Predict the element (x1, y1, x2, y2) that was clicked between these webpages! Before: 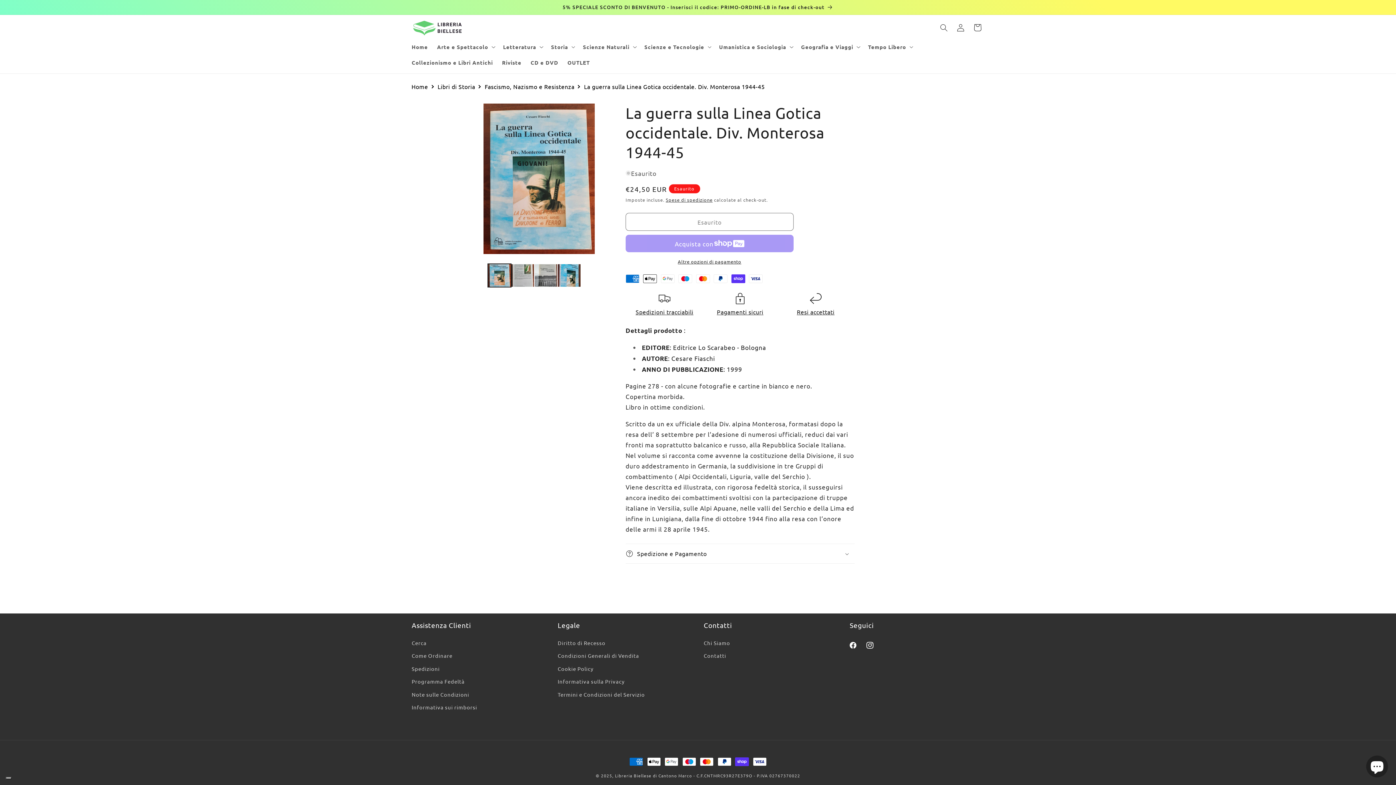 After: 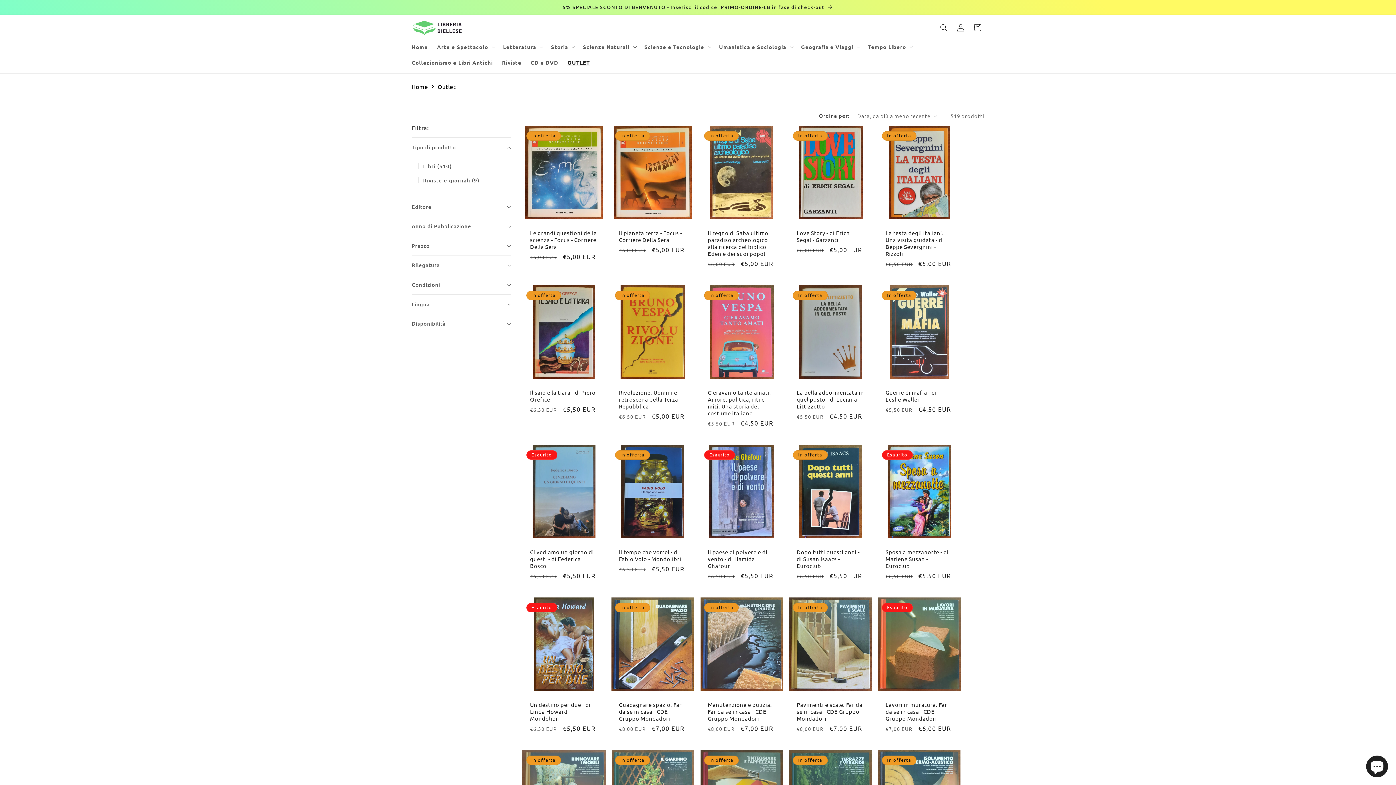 Action: bbox: (562, 54, 594, 70) label: OUTLET